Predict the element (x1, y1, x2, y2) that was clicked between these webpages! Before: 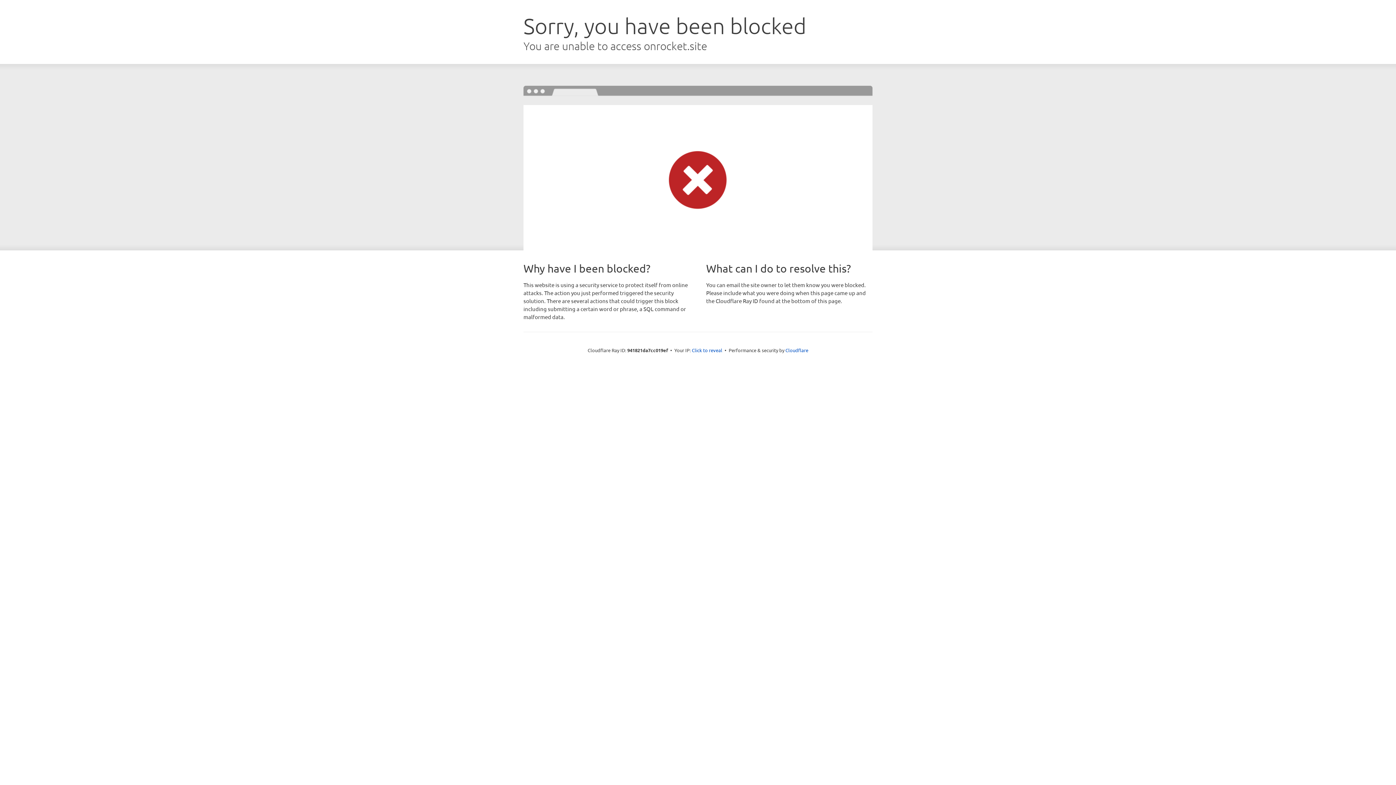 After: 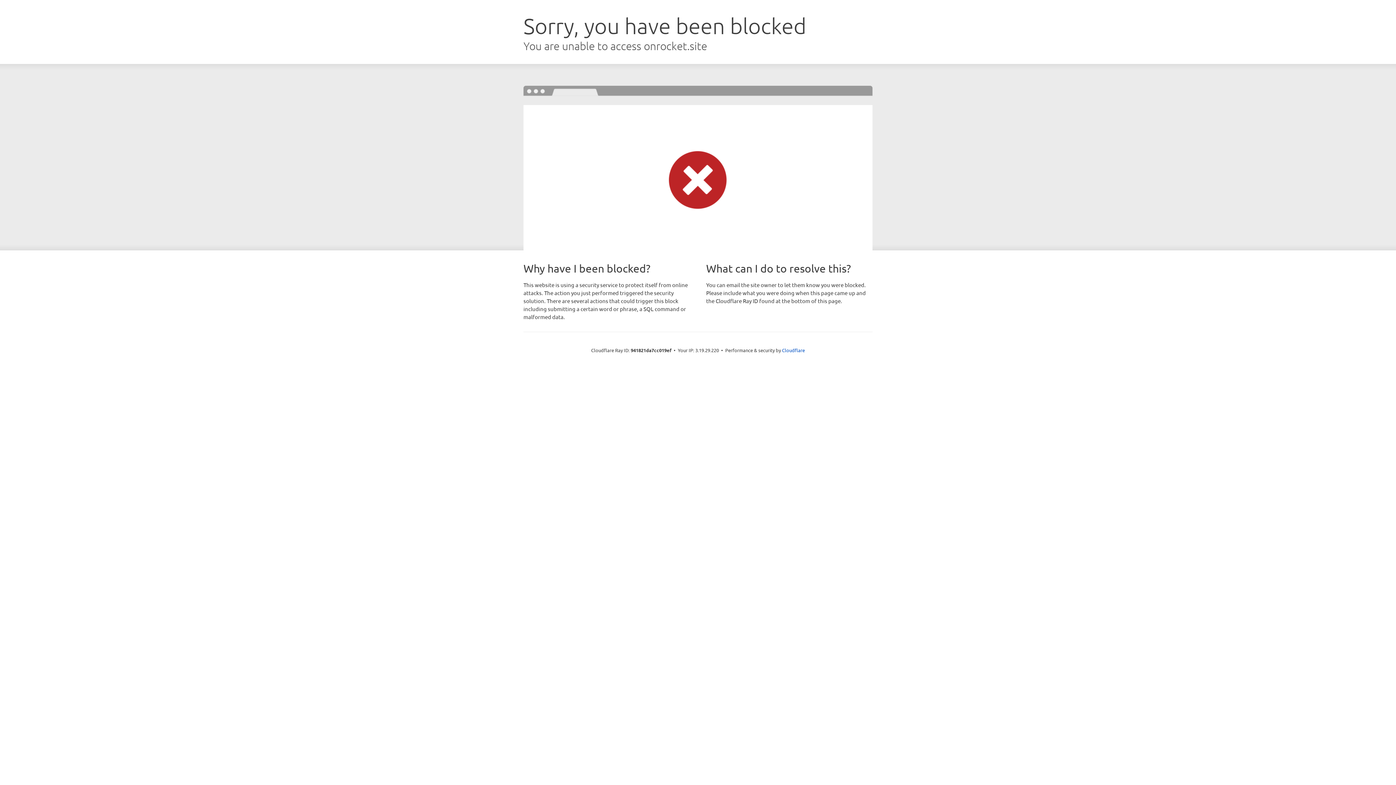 Action: label: Click to reveal bbox: (692, 346, 722, 353)